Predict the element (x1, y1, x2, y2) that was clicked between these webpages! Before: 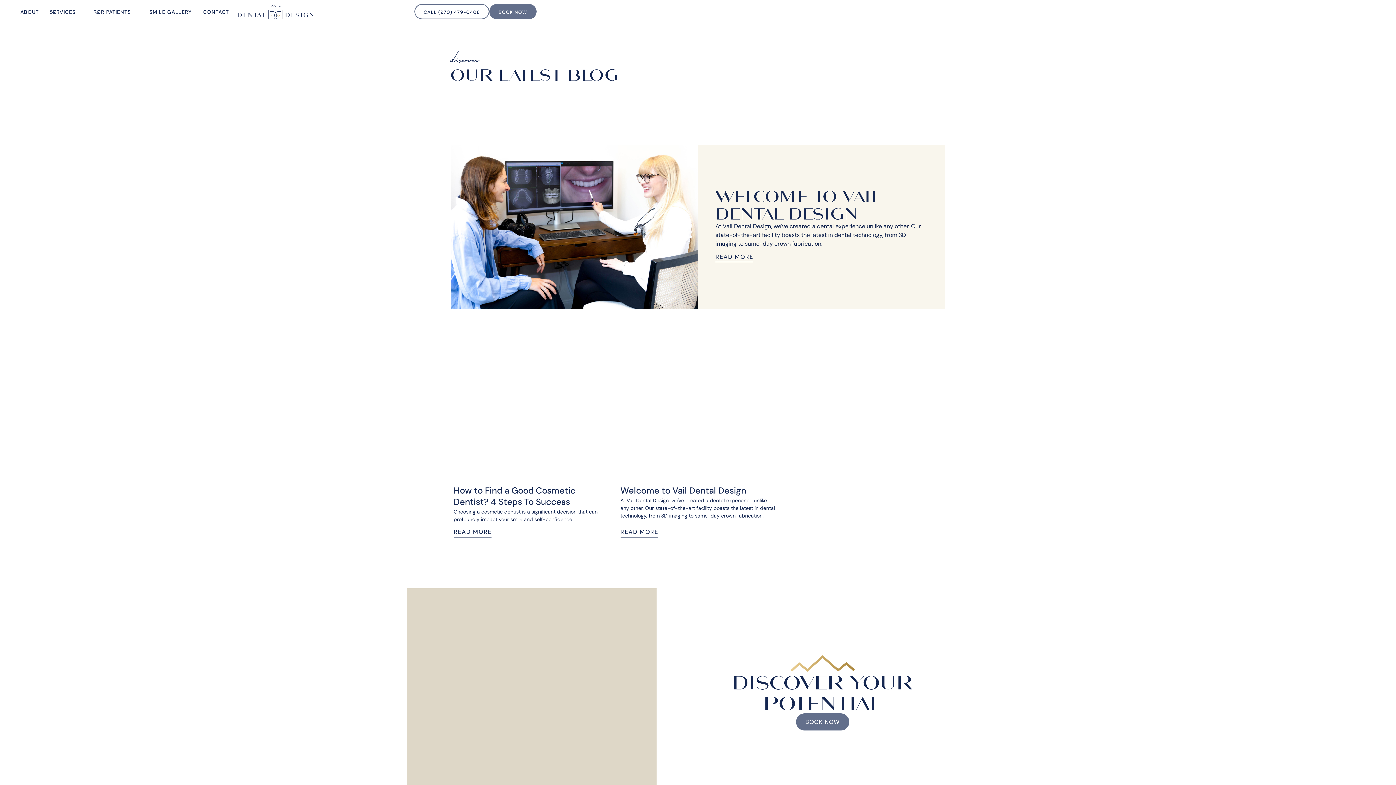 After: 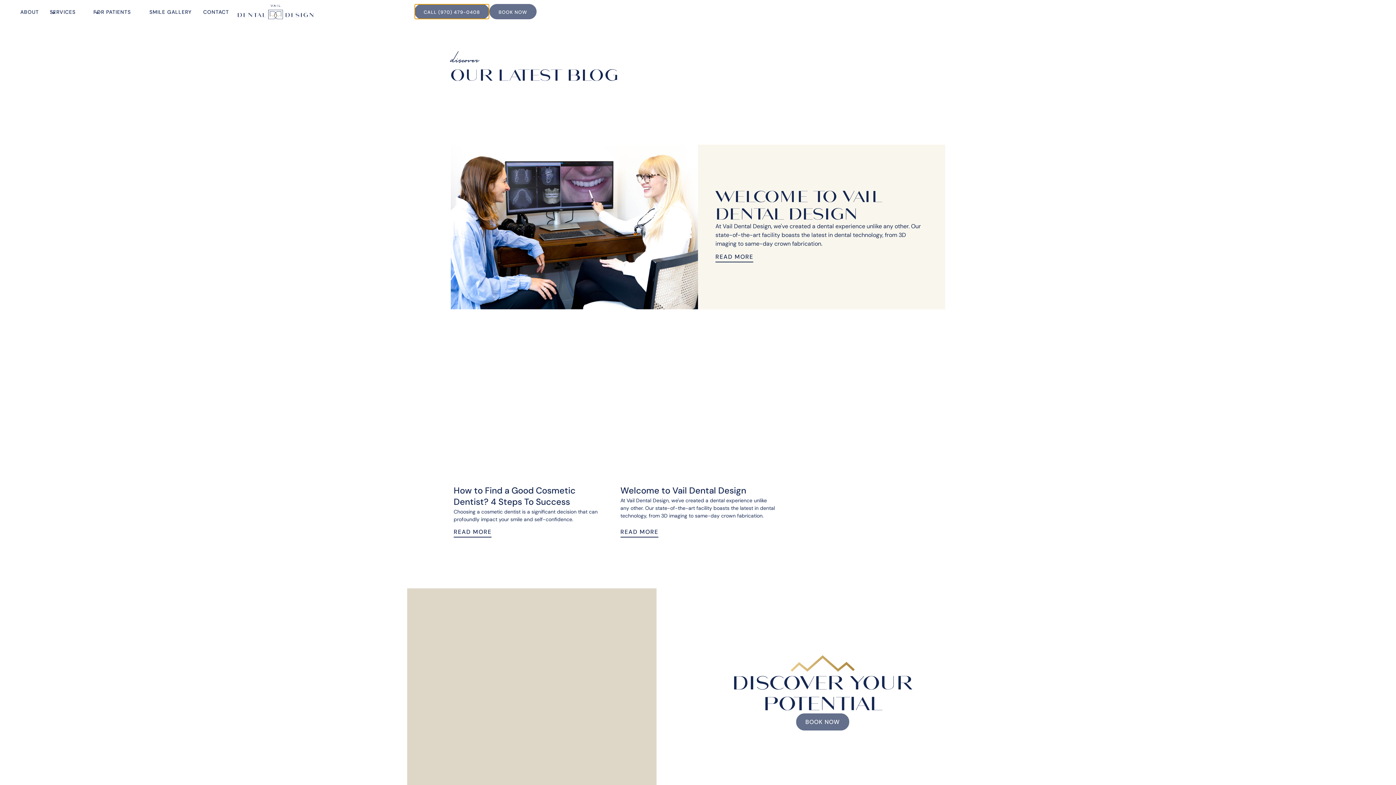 Action: bbox: (414, 4, 489, 19) label: CALL (970) 479-0408